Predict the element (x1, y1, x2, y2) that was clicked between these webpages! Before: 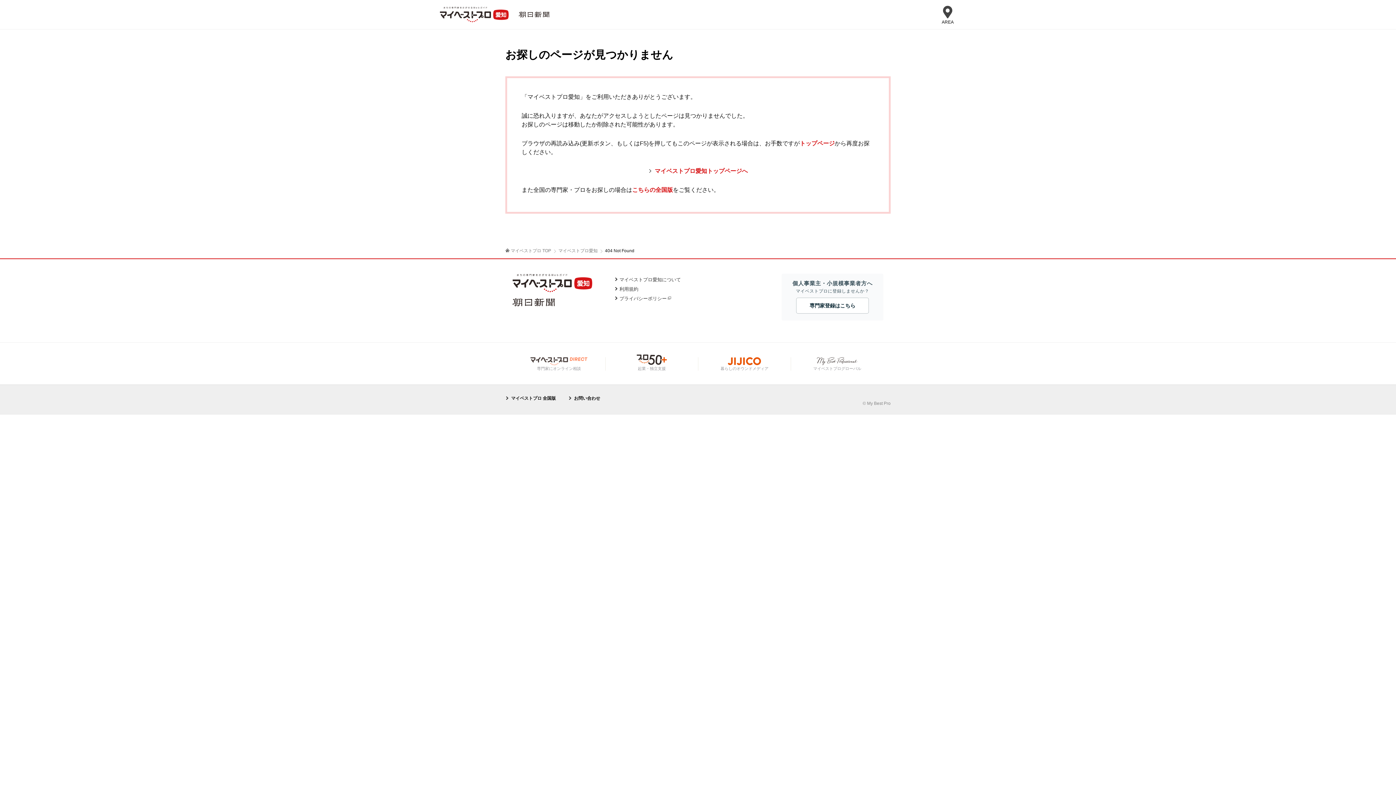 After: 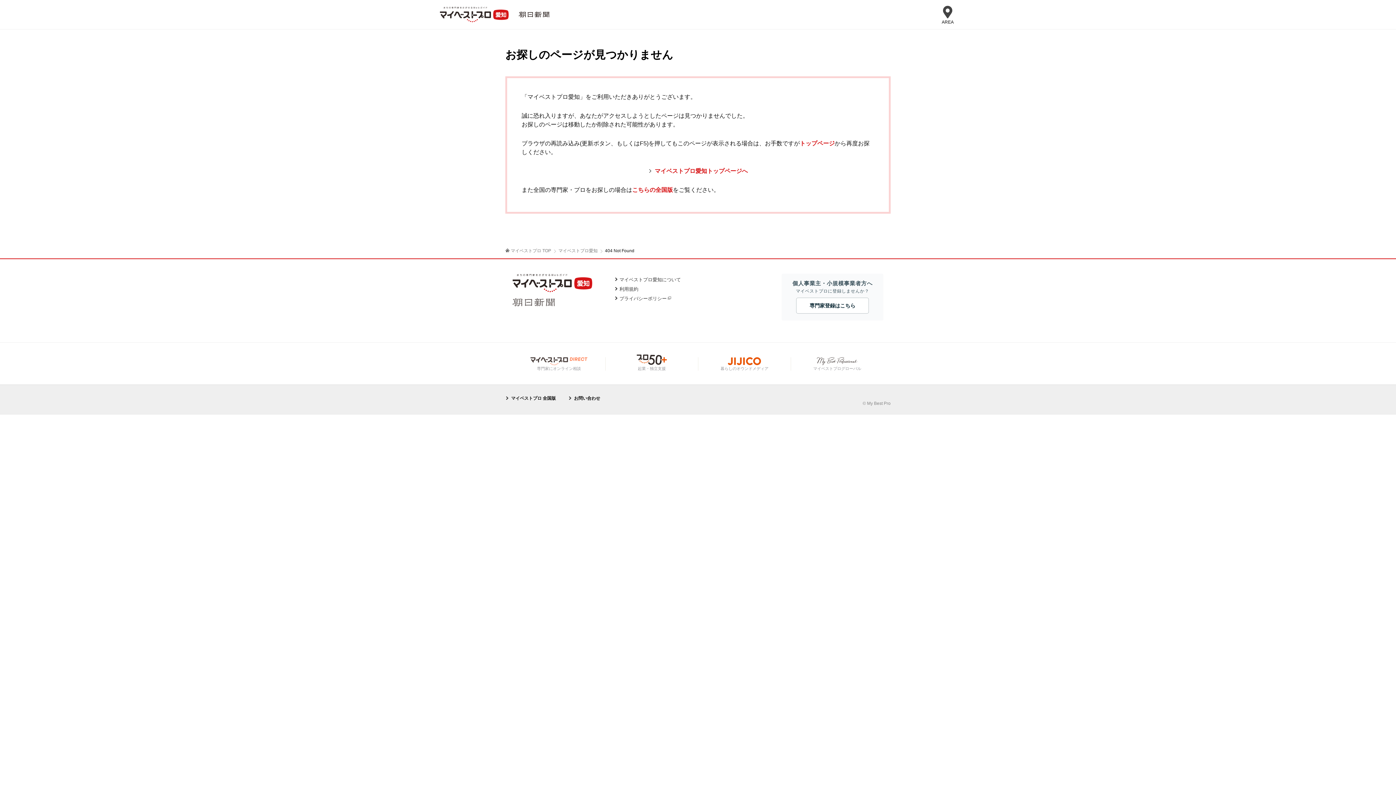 Action: bbox: (512, 294, 554, 300)